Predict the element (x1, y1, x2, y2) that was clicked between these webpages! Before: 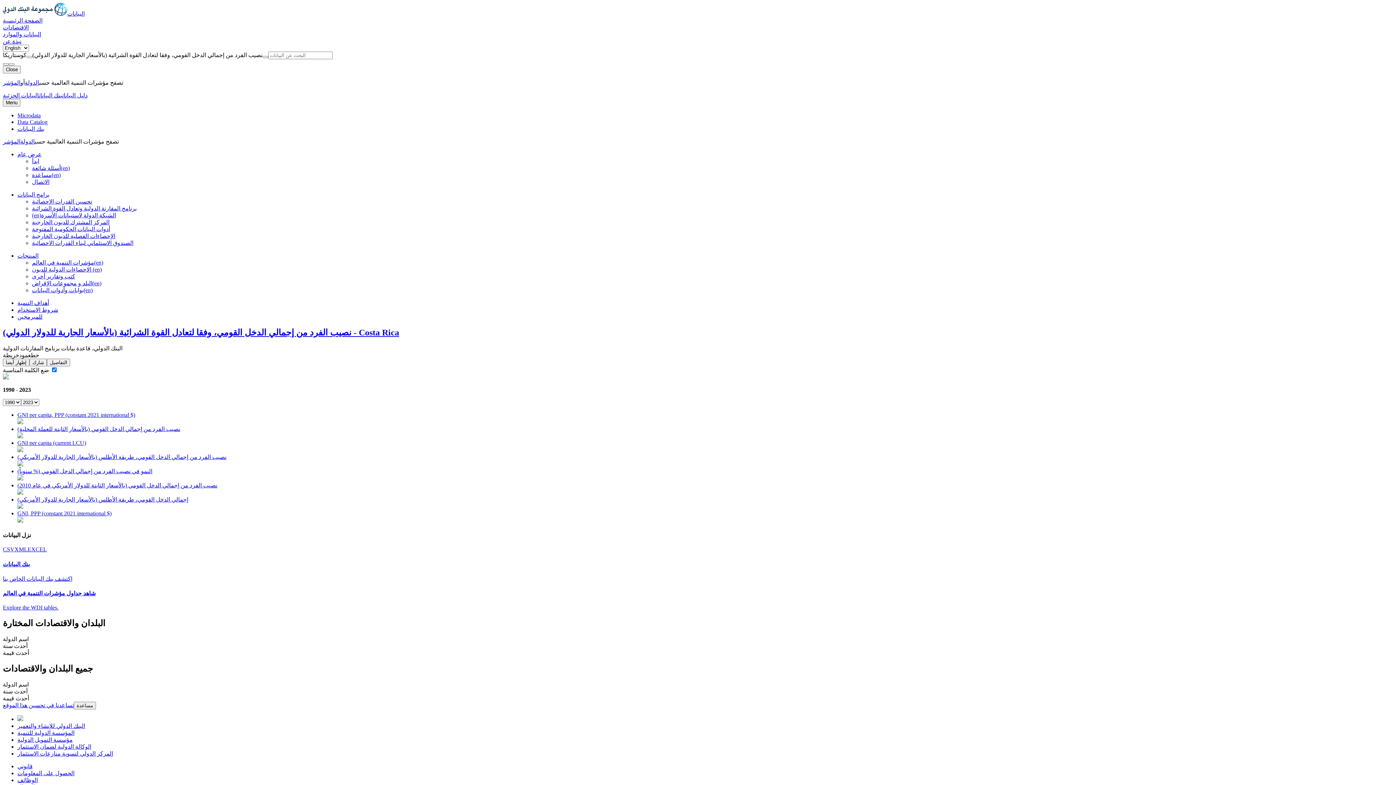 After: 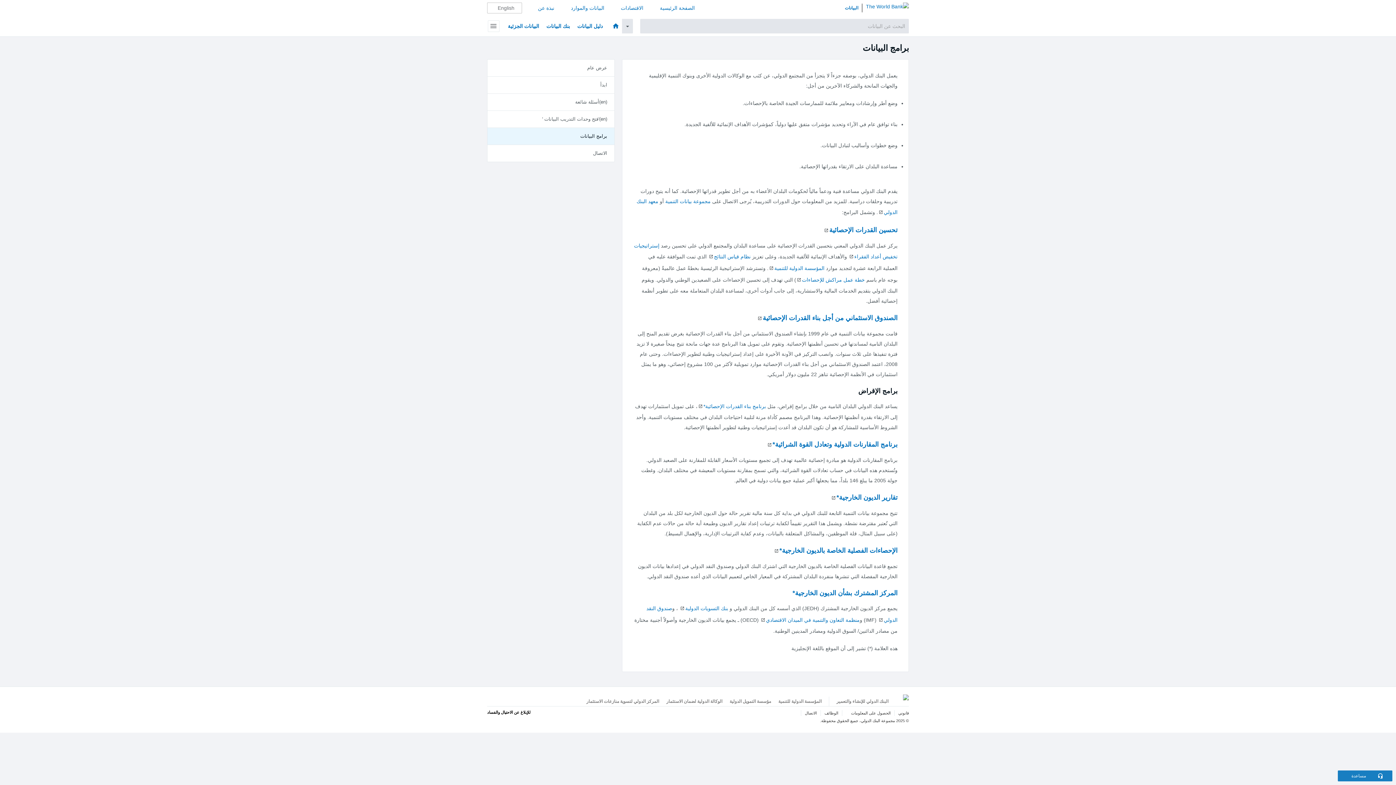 Action: bbox: (32, 233, 115, 239) label: الإحصاءات الفصلية للديون الخارجية